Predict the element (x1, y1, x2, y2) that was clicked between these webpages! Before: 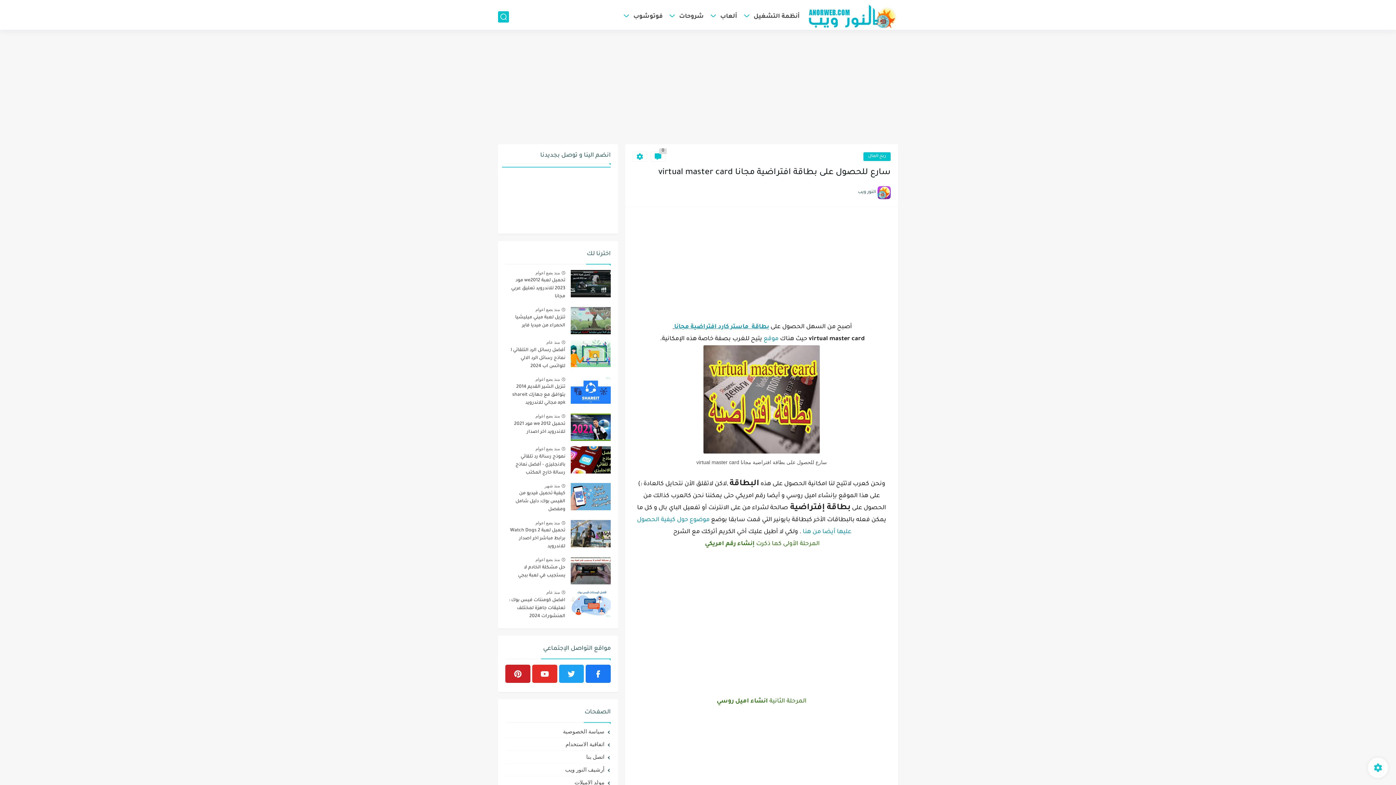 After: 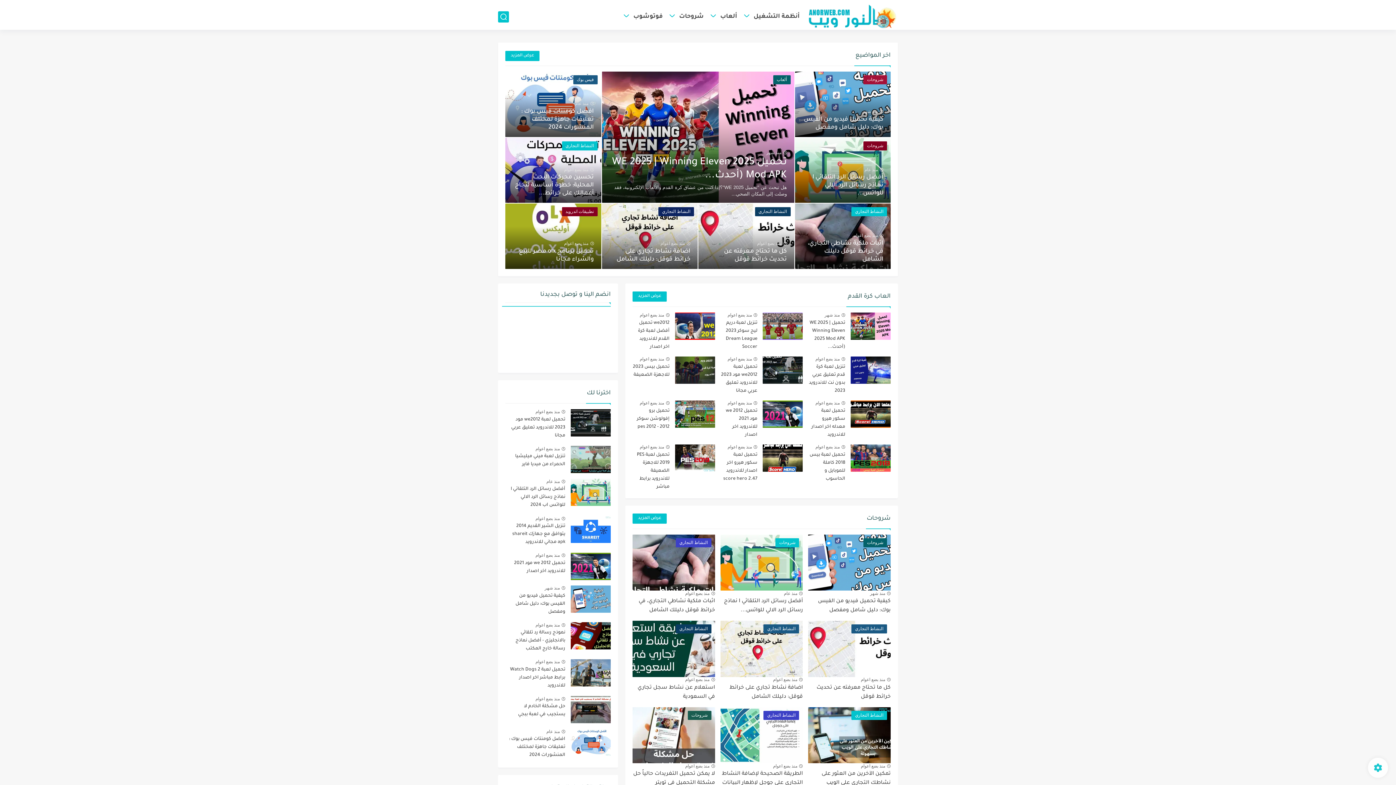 Action: bbox: (807, 4, 898, 29)